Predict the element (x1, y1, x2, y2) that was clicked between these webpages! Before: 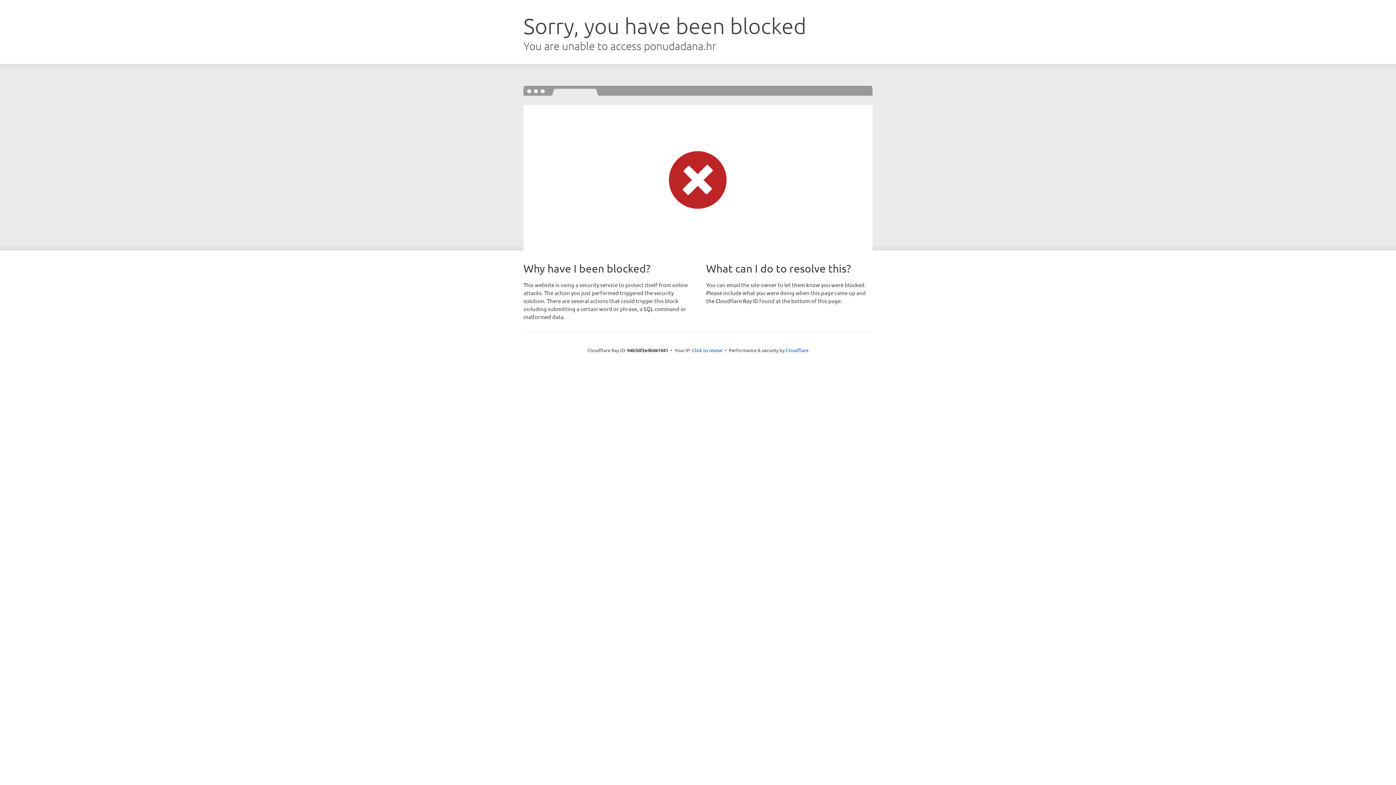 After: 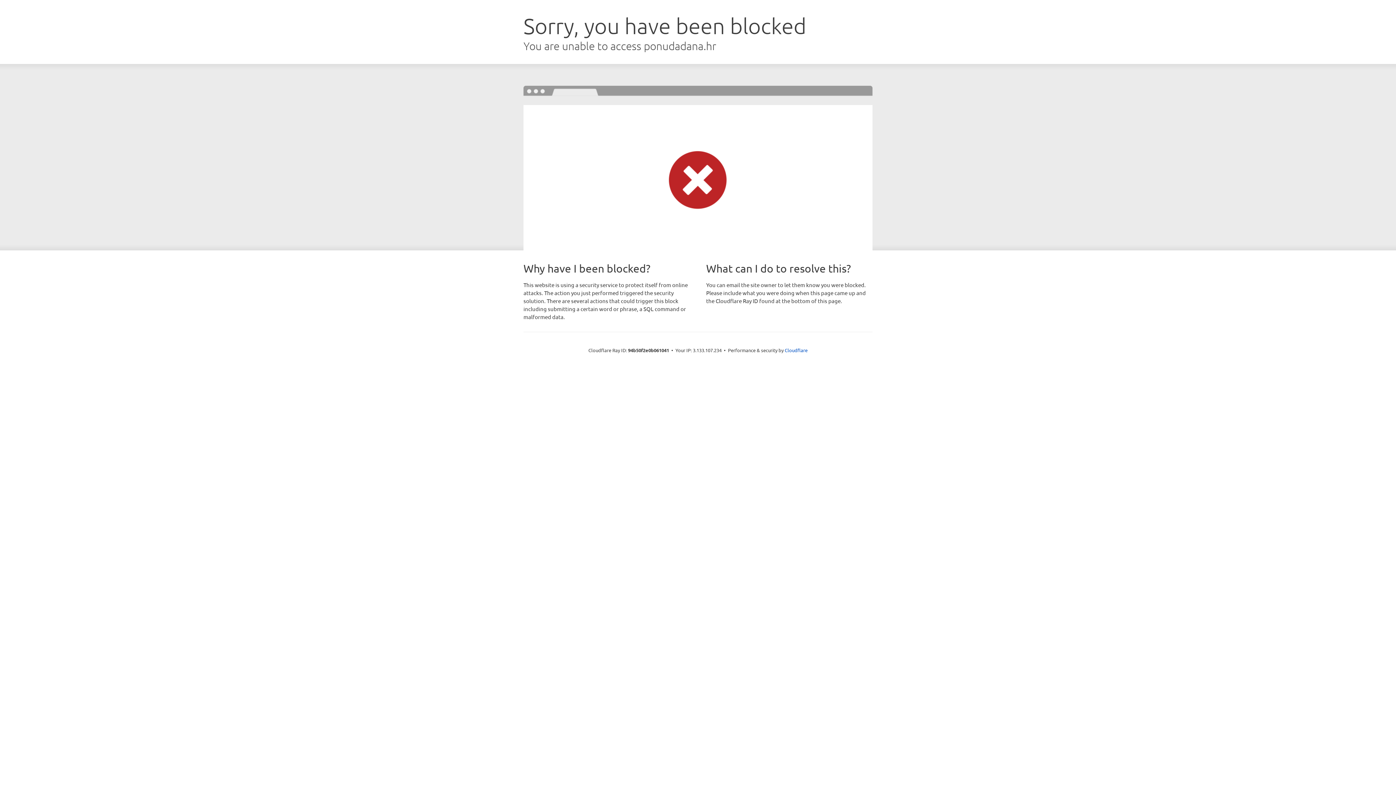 Action: bbox: (692, 346, 722, 353) label: Click to reveal